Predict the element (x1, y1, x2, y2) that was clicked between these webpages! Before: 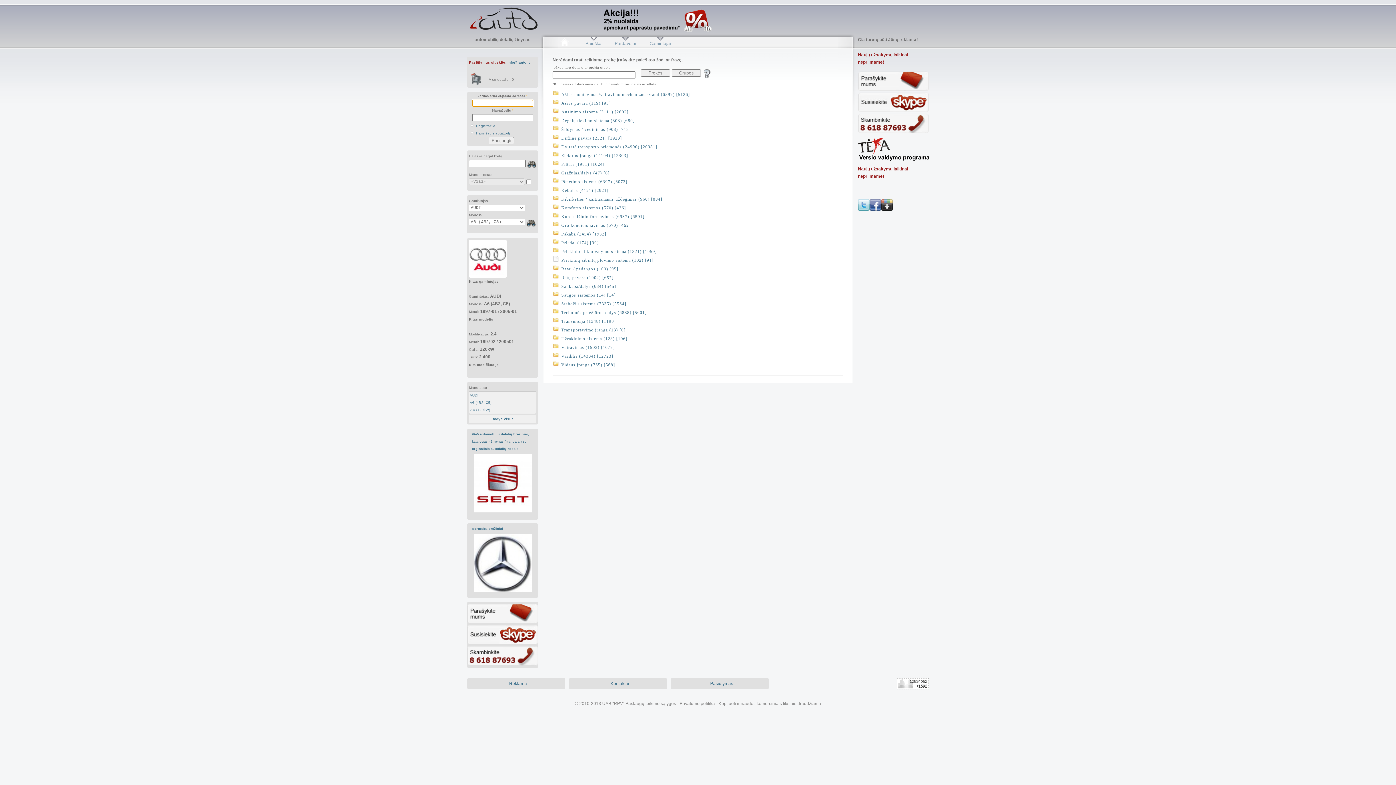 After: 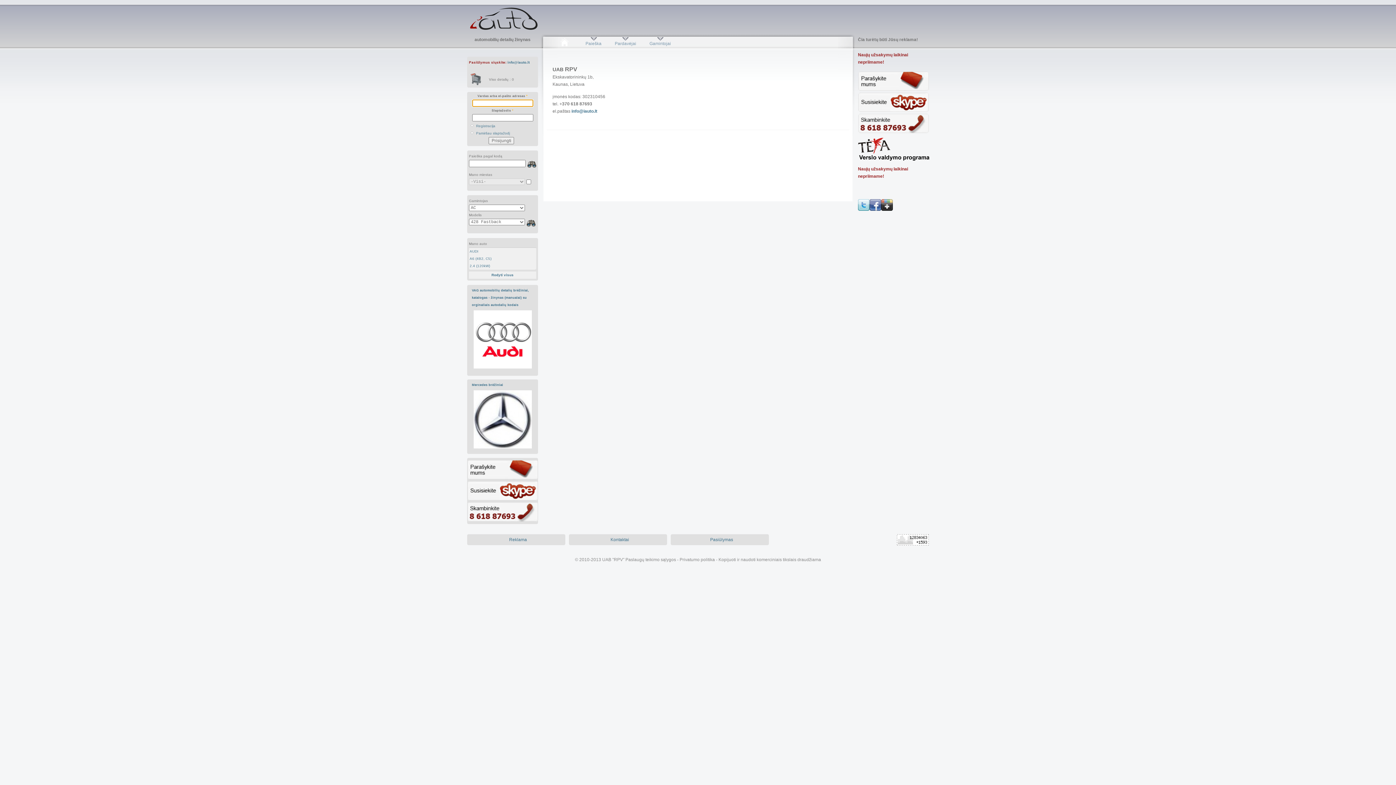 Action: bbox: (858, 129, 929, 134)